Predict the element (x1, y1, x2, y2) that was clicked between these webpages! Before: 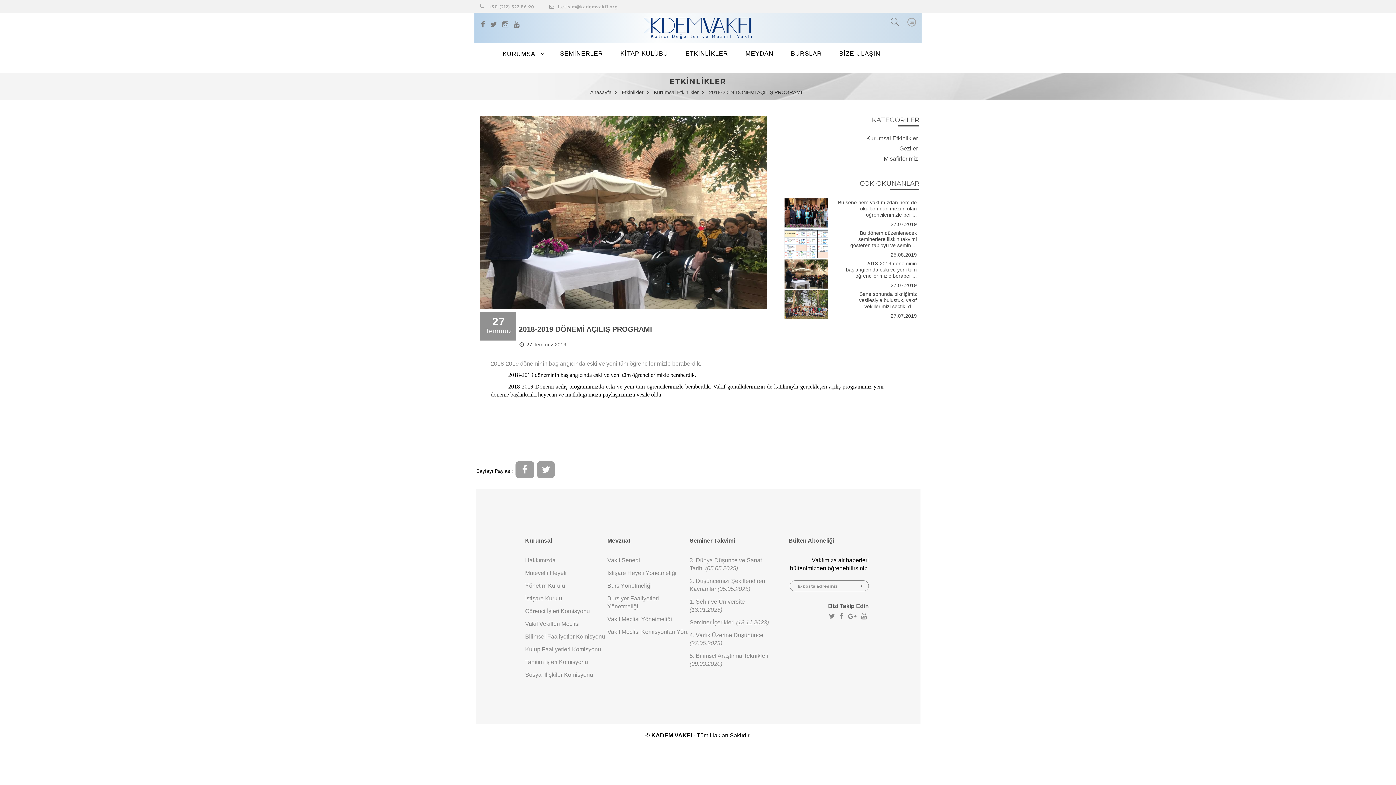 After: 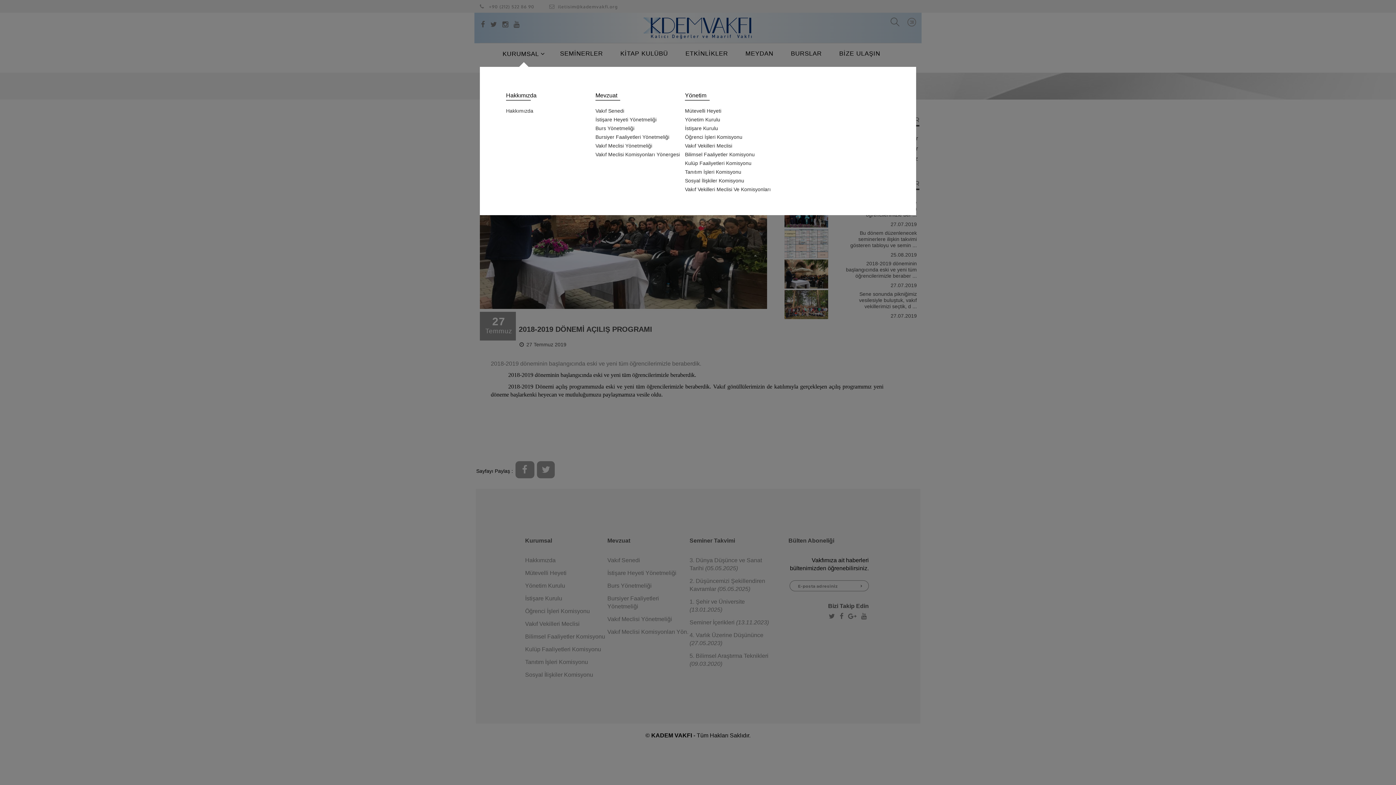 Action: bbox: (502, 50, 545, 57) label: KURUMSAL 